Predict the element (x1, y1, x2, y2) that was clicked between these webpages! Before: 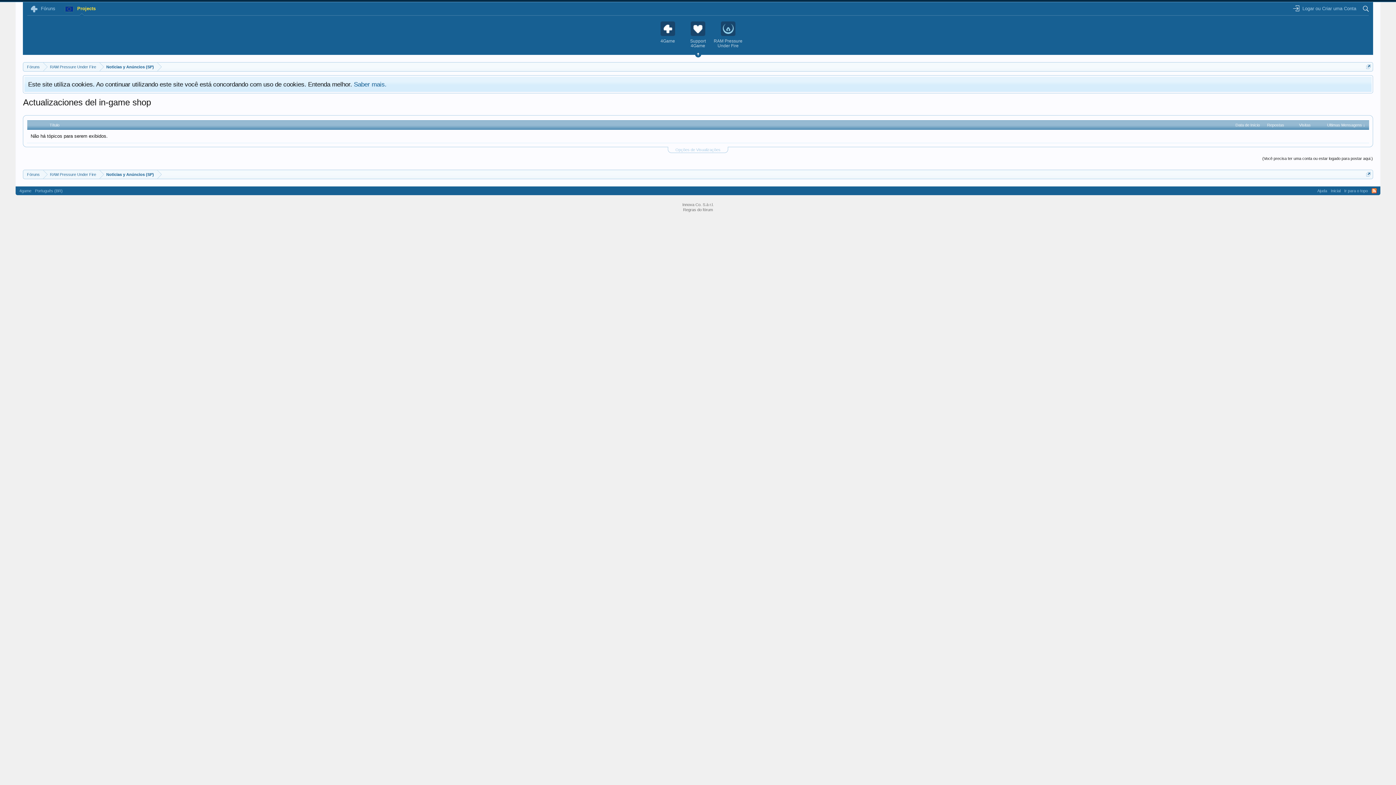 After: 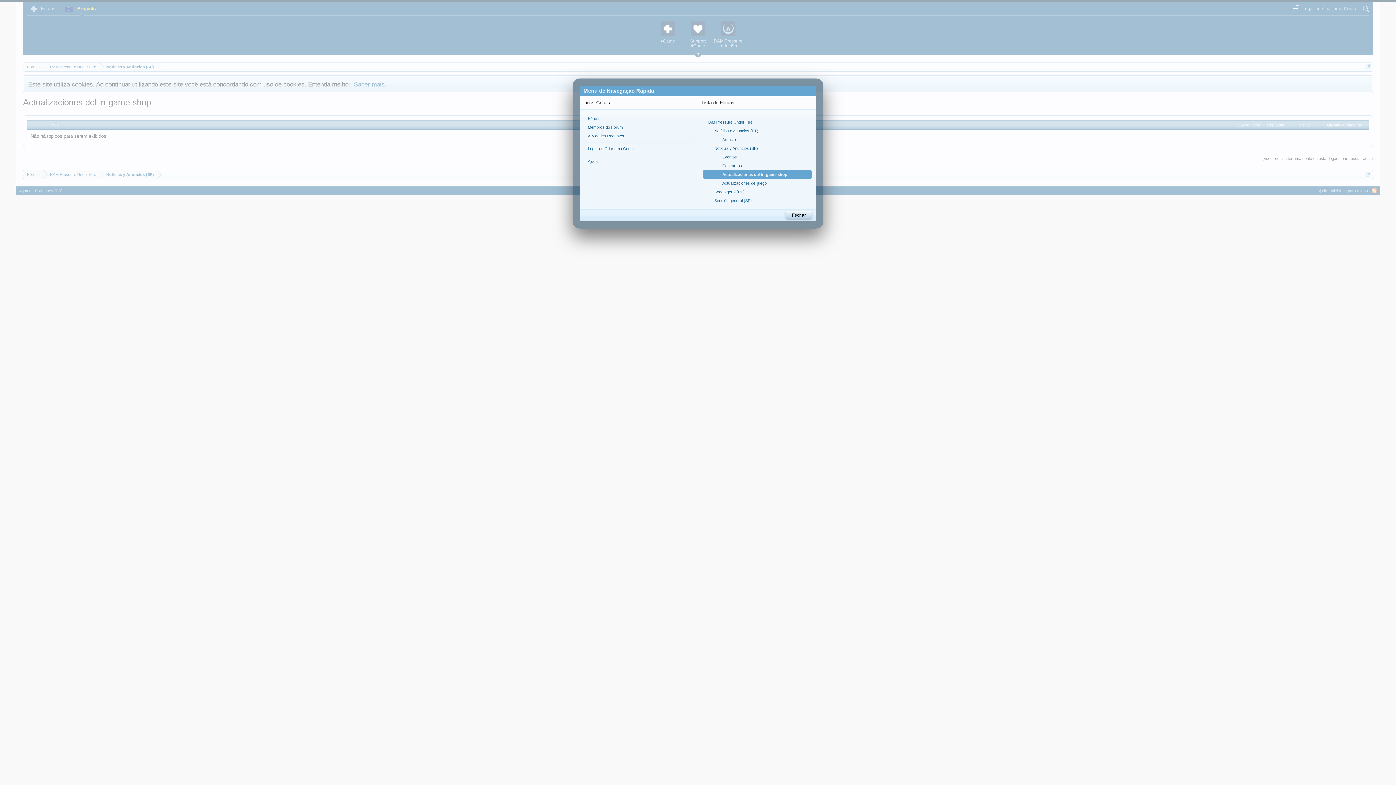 Action: bbox: (1366, 172, 1371, 176)